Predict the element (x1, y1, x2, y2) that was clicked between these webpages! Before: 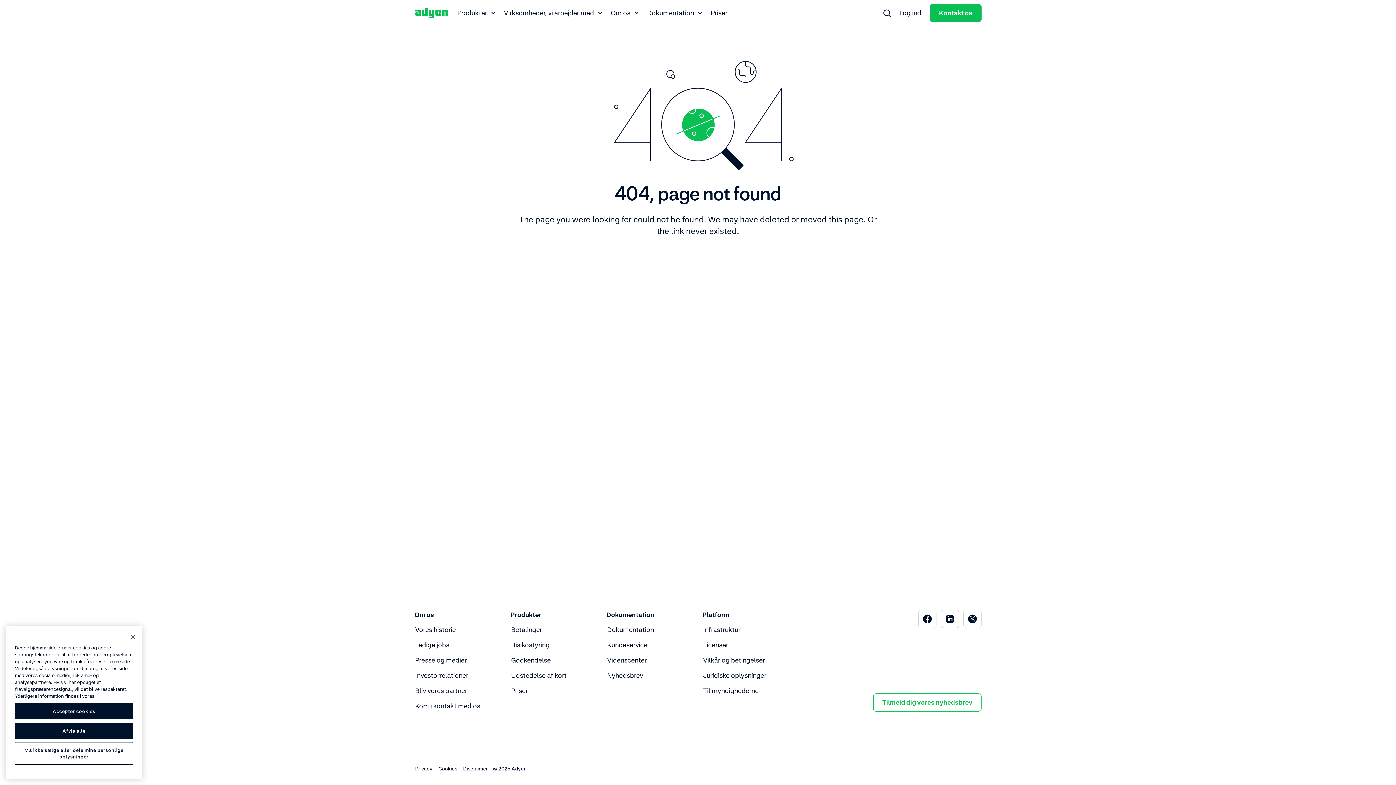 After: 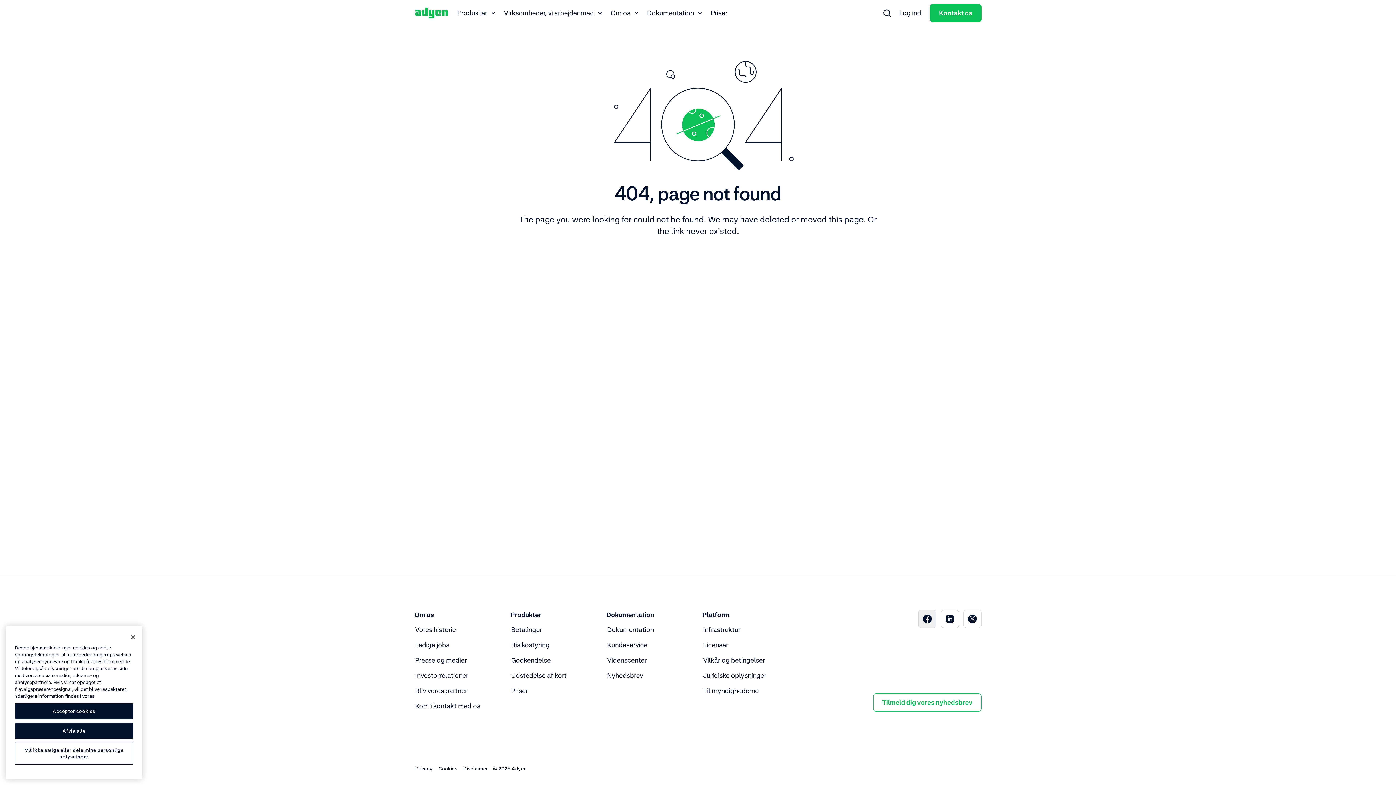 Action: bbox: (918, 610, 936, 628) label: Facebook Åbner i nyt vindue